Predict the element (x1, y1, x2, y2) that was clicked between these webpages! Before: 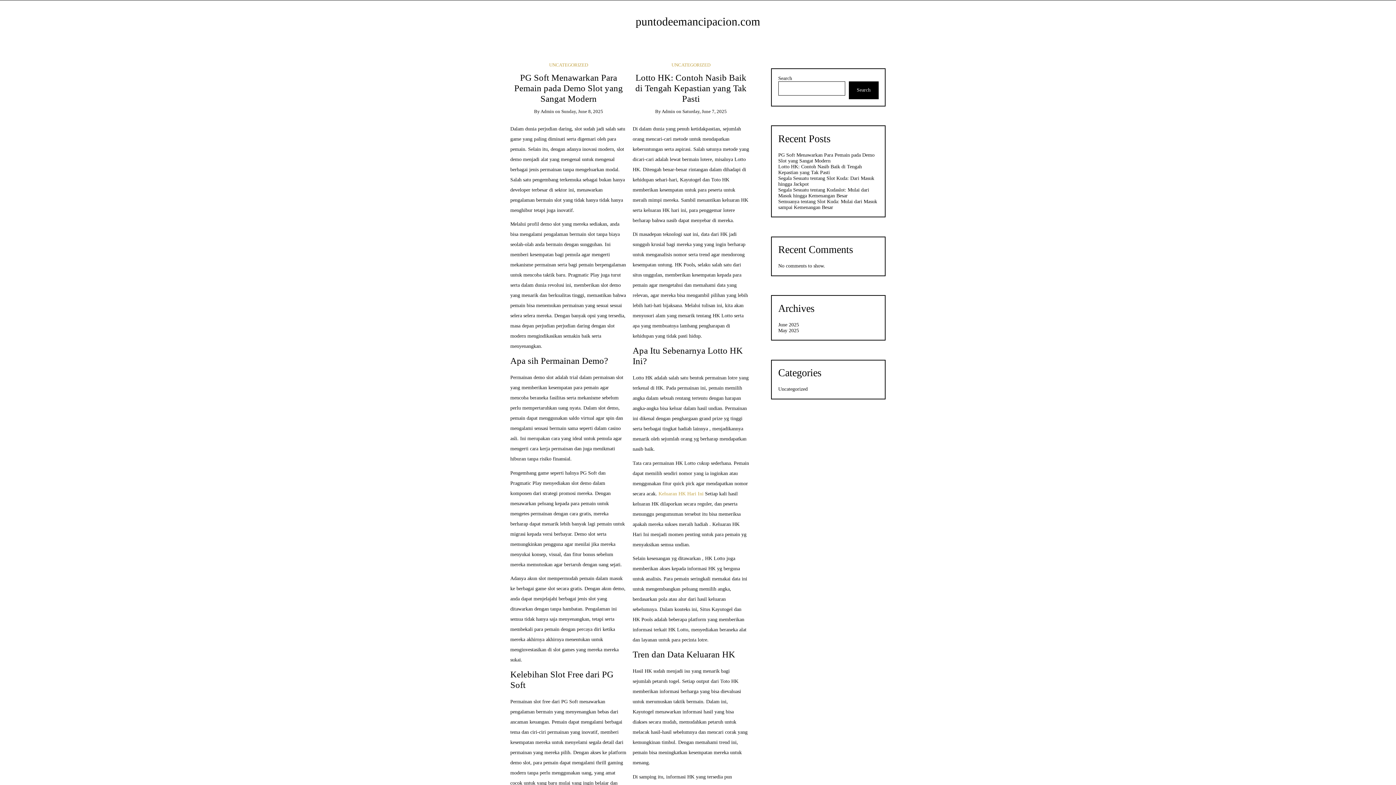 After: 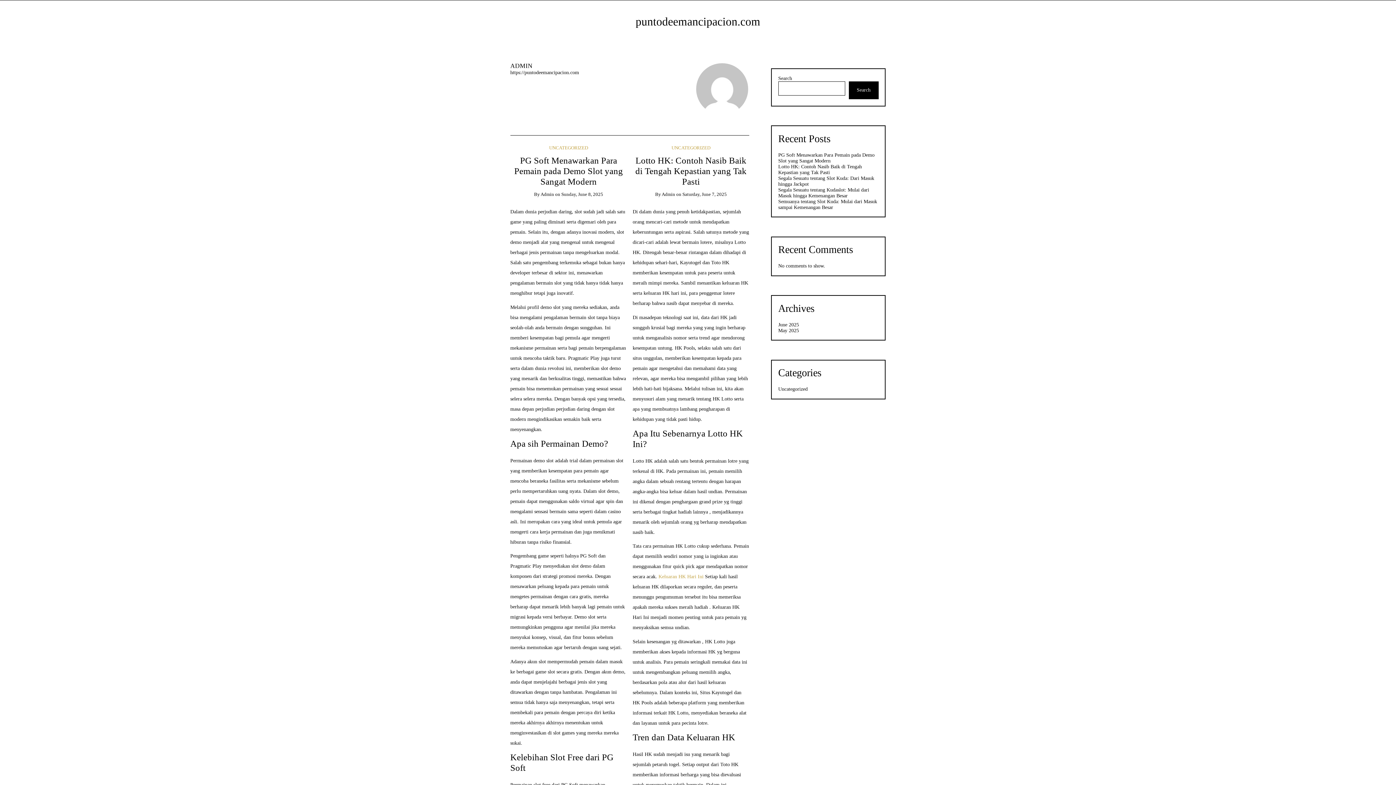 Action: label: Admin bbox: (540, 108, 554, 114)